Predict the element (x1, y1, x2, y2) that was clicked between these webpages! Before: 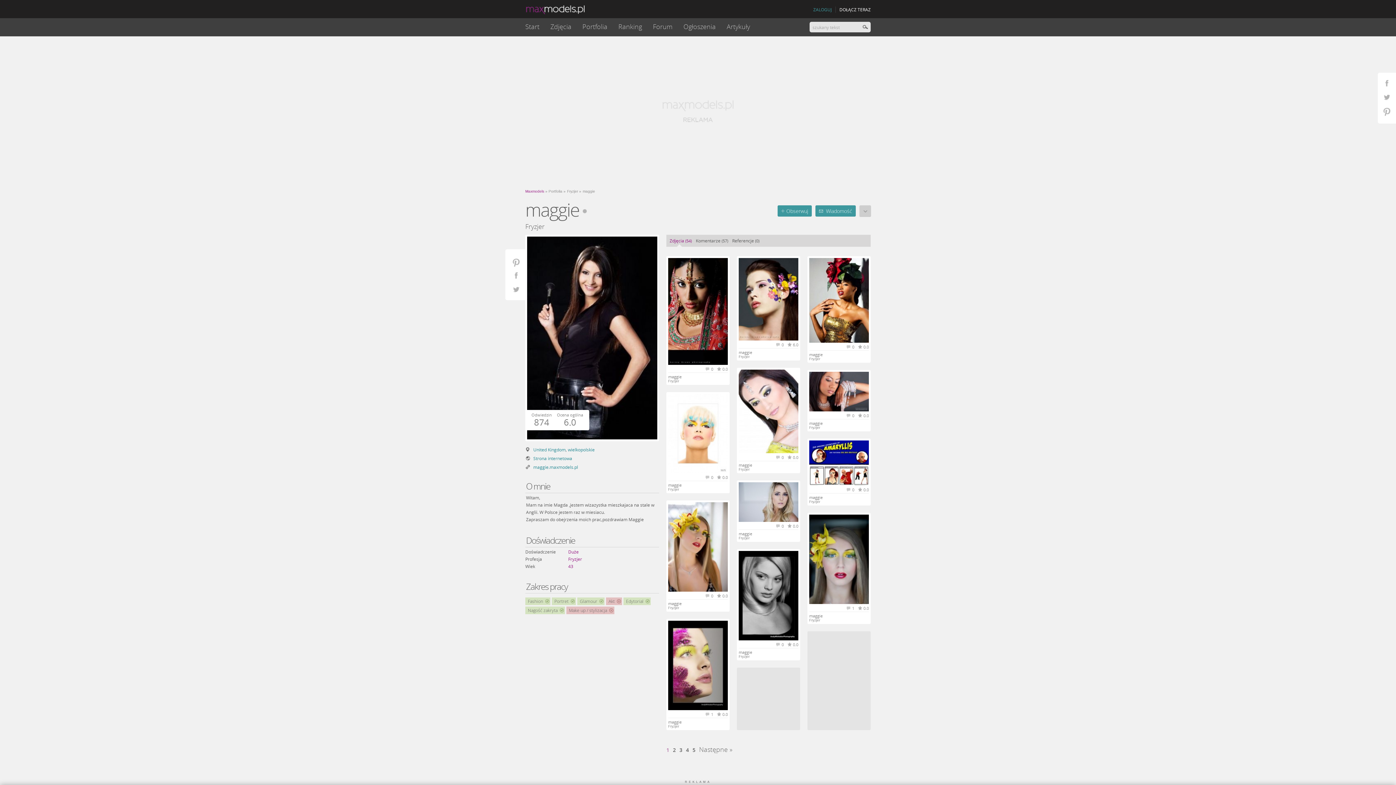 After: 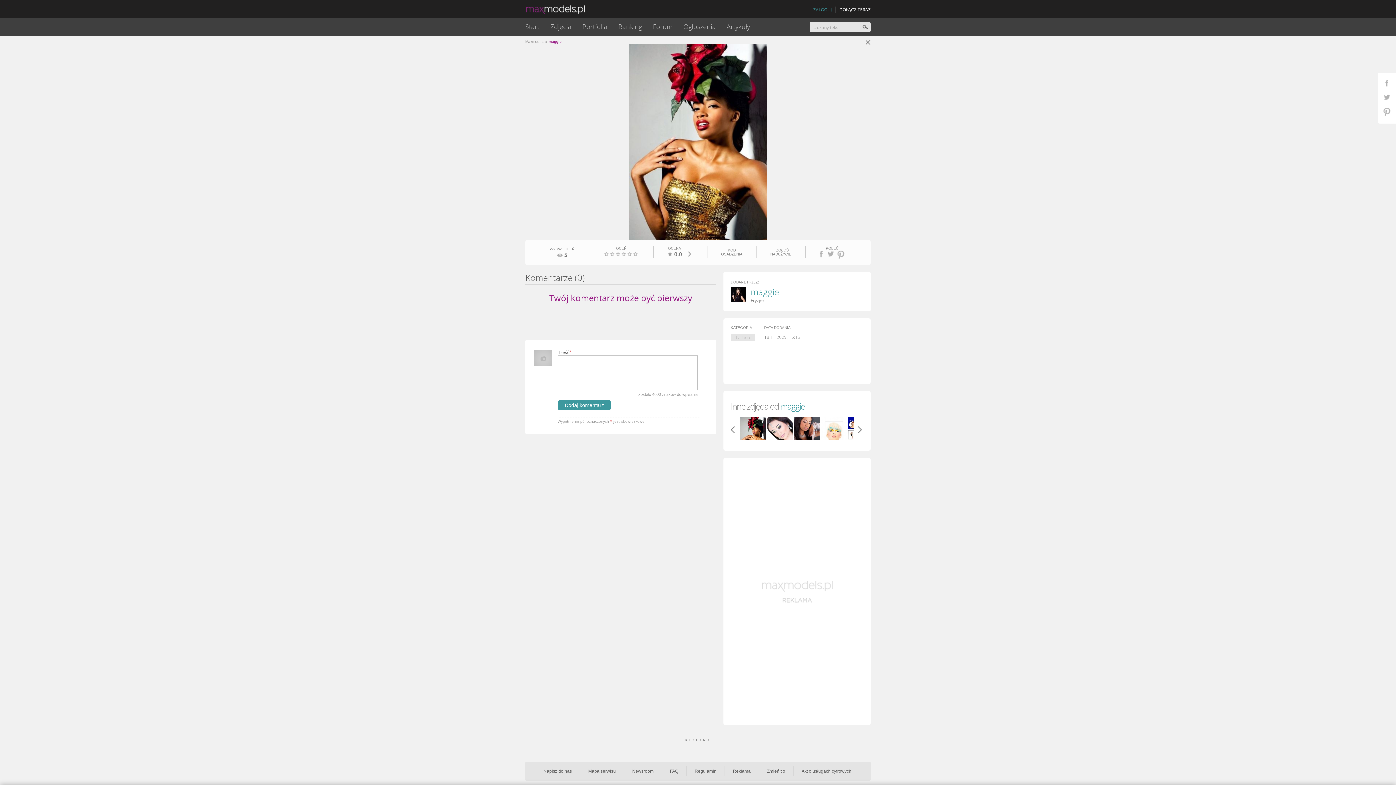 Action: bbox: (809, 258, 869, 342)